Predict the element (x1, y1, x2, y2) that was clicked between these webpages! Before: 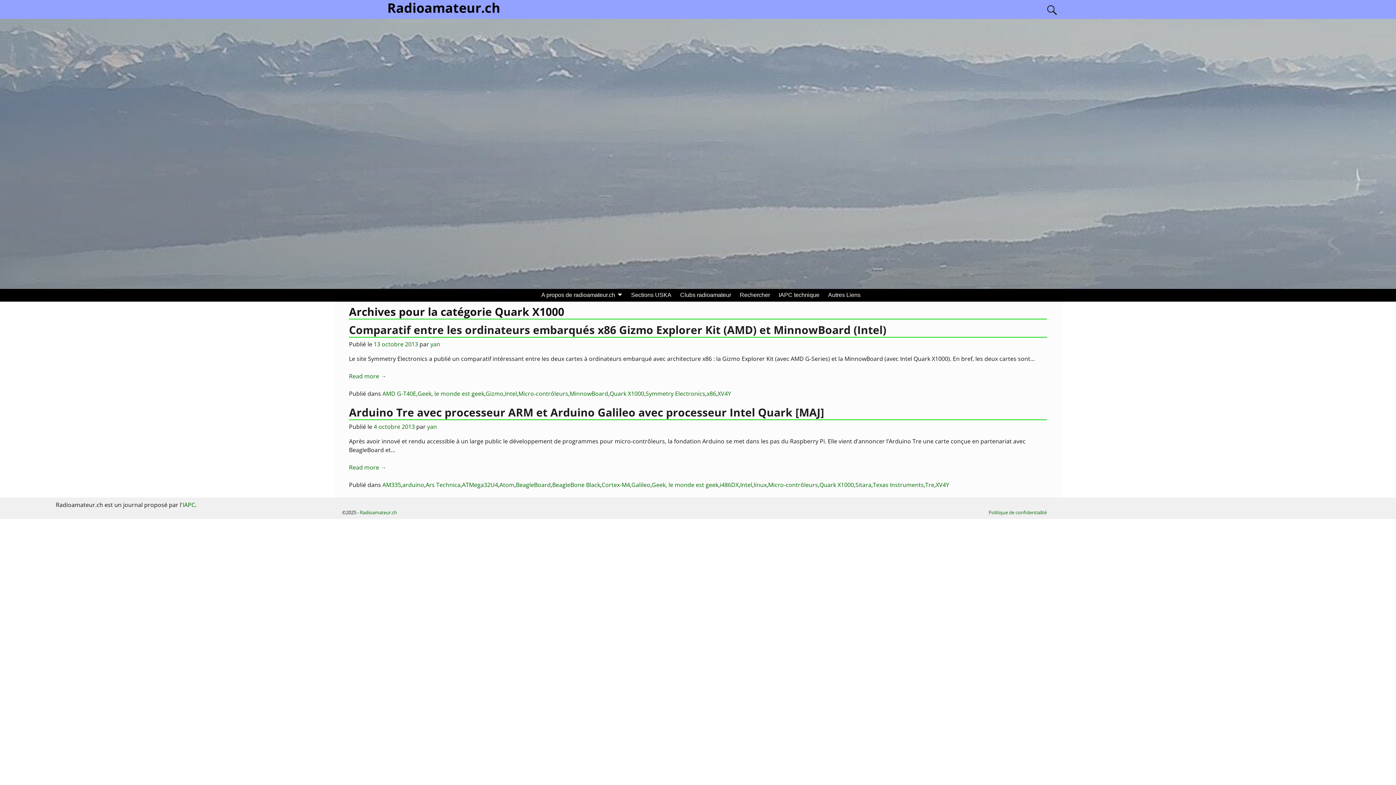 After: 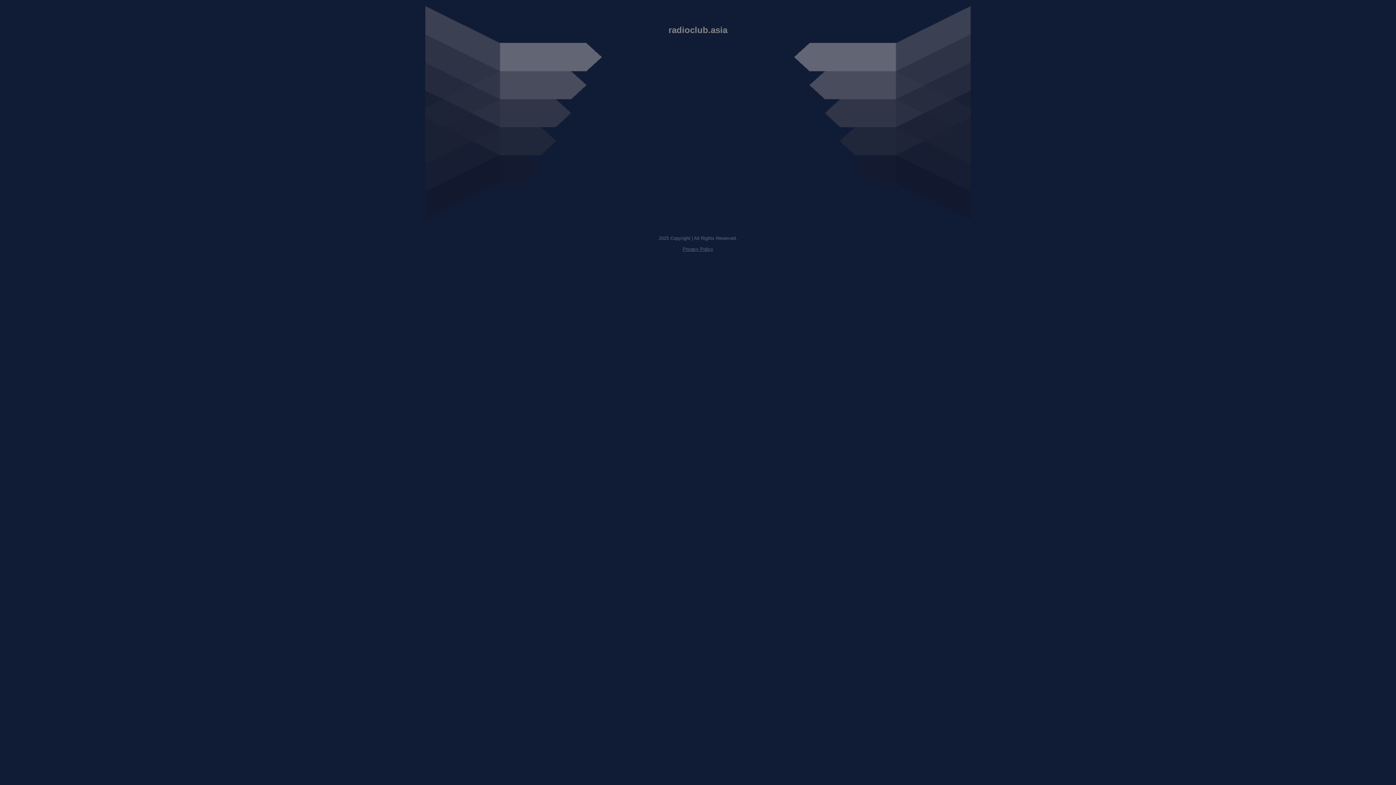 Action: label: Read more → bbox: (349, 372, 1047, 380)